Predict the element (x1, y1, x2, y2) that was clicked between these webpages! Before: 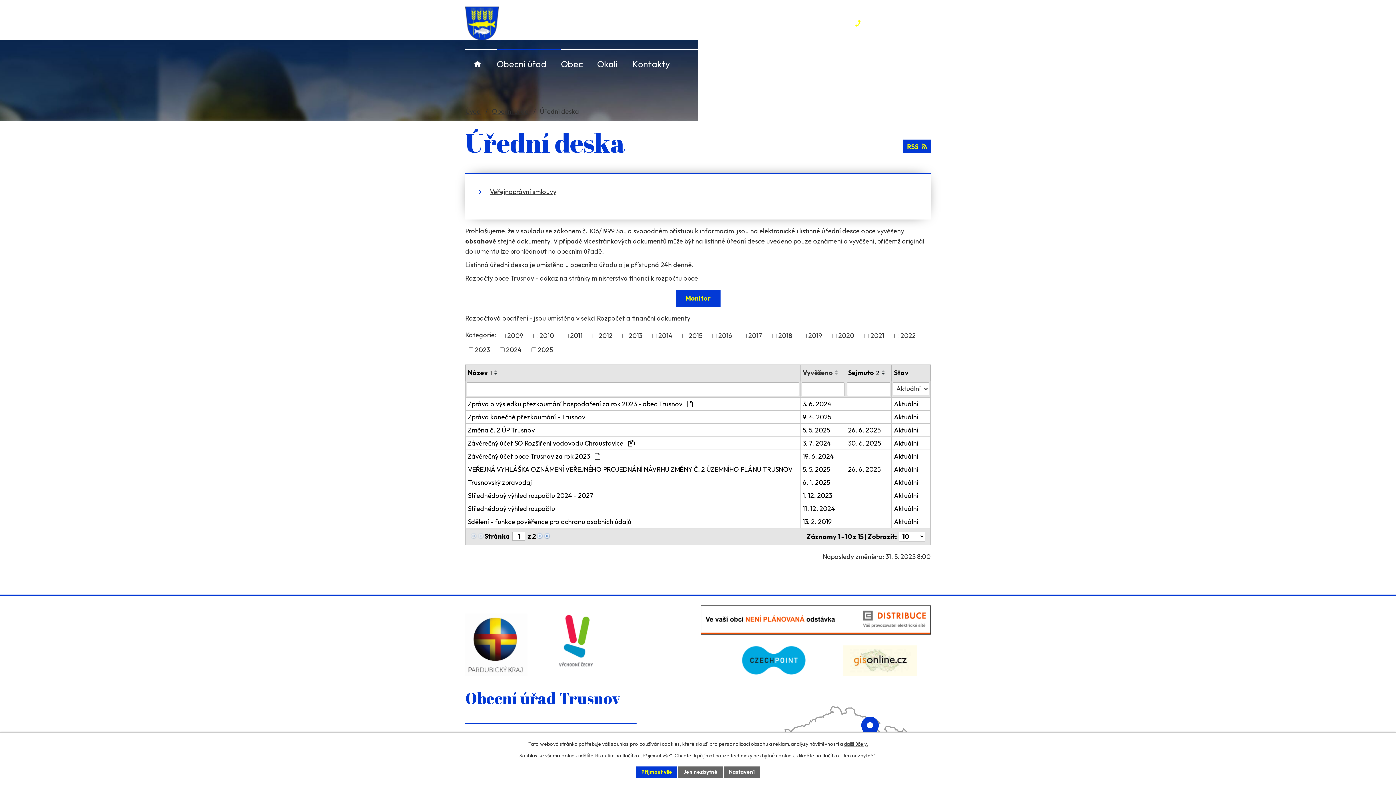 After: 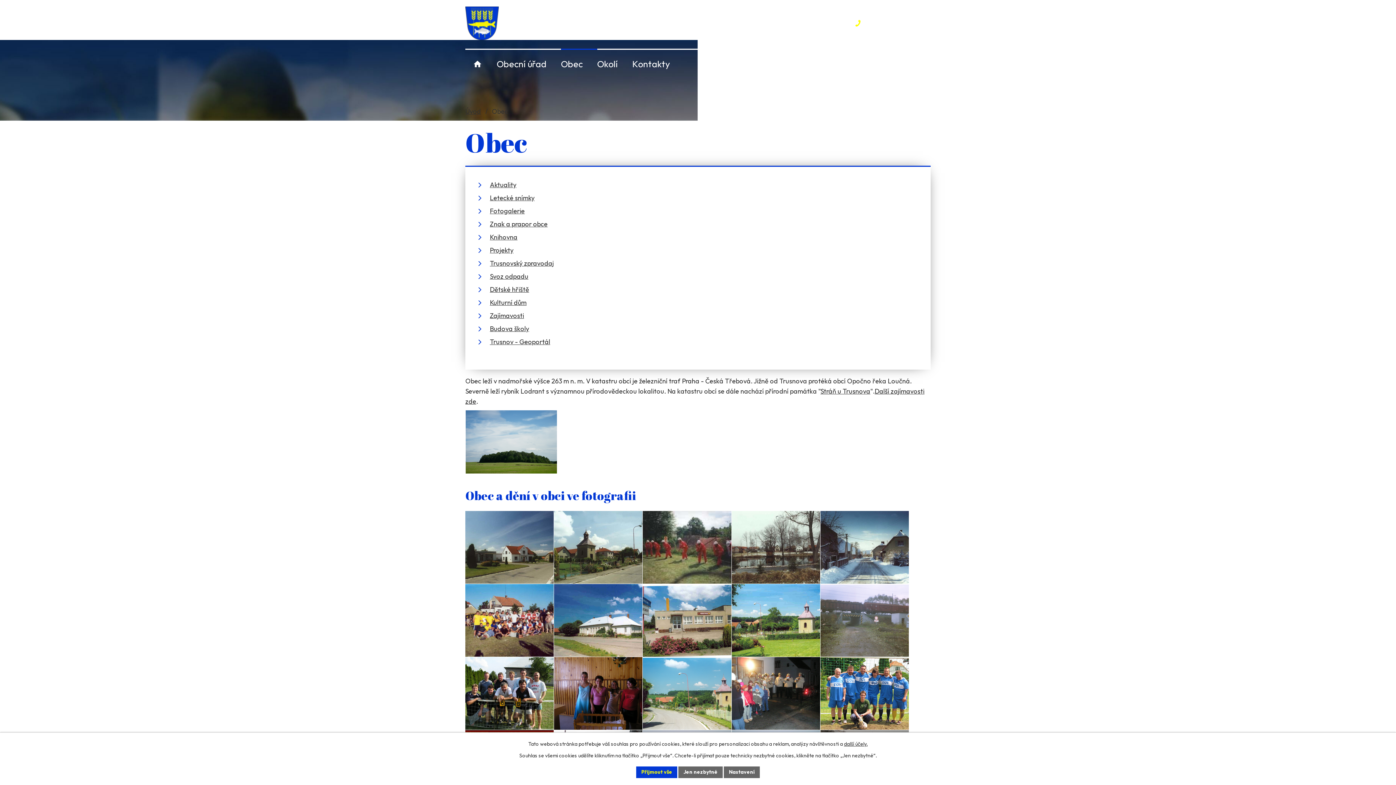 Action: label: Obec bbox: (553, 49, 590, 77)